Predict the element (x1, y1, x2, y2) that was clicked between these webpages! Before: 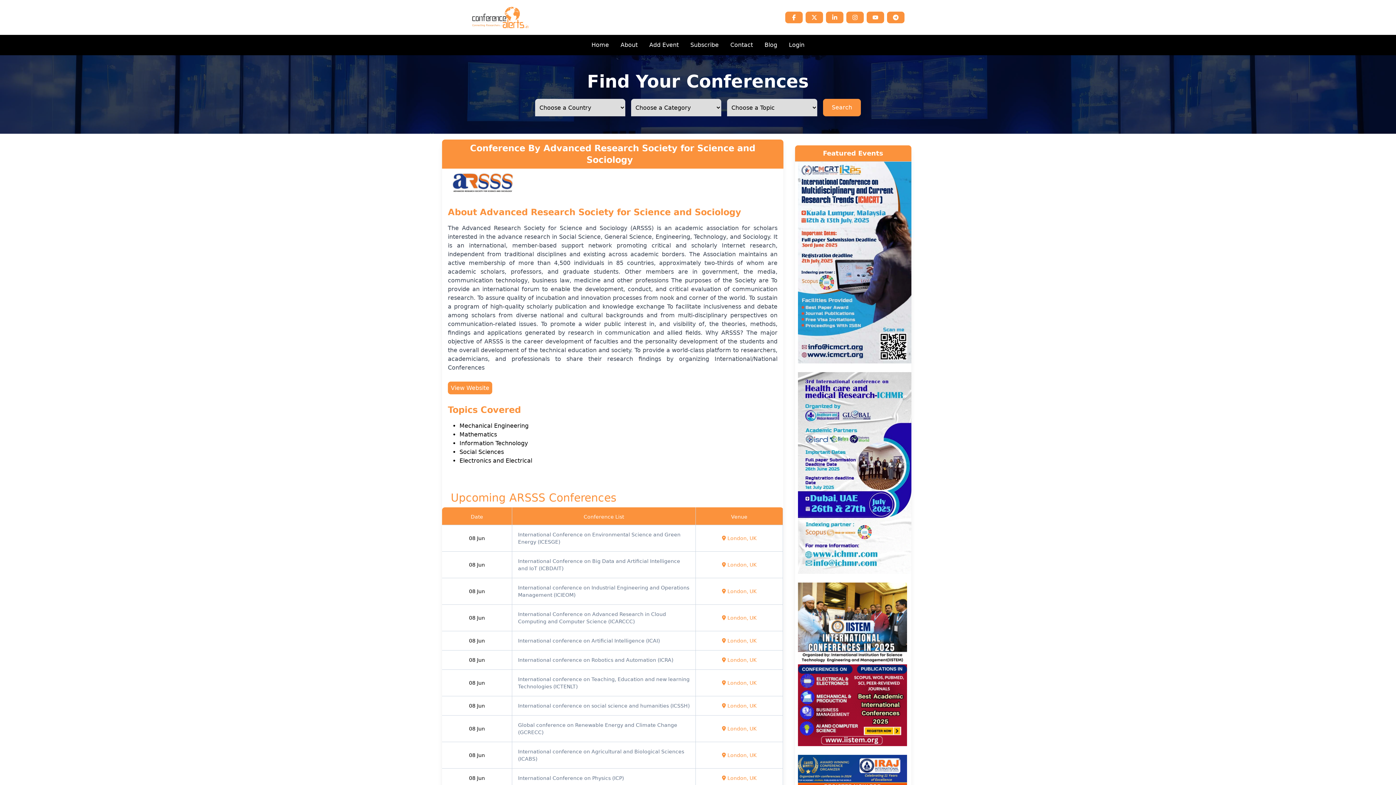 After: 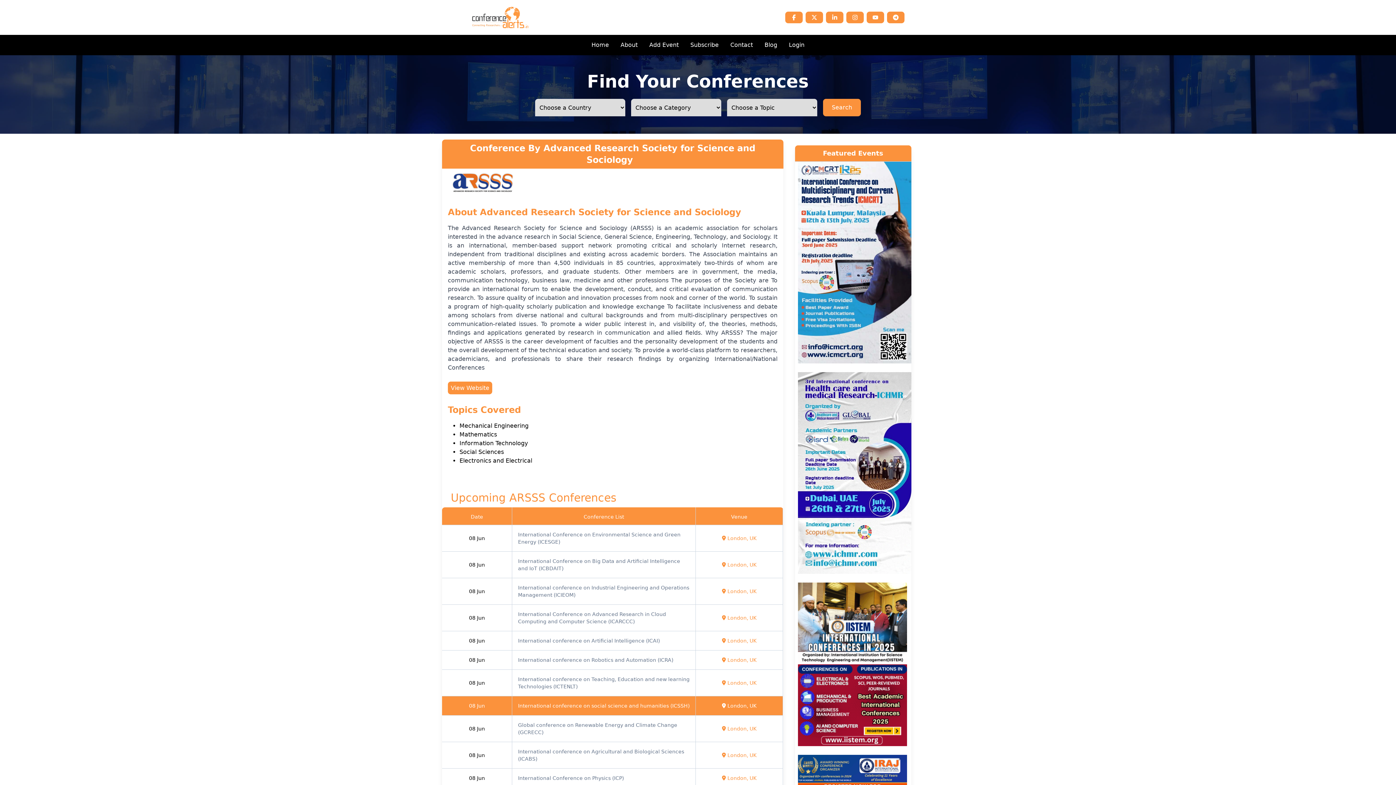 Action: label: International conference on social science and humanities (ICSSH) bbox: (518, 703, 689, 709)